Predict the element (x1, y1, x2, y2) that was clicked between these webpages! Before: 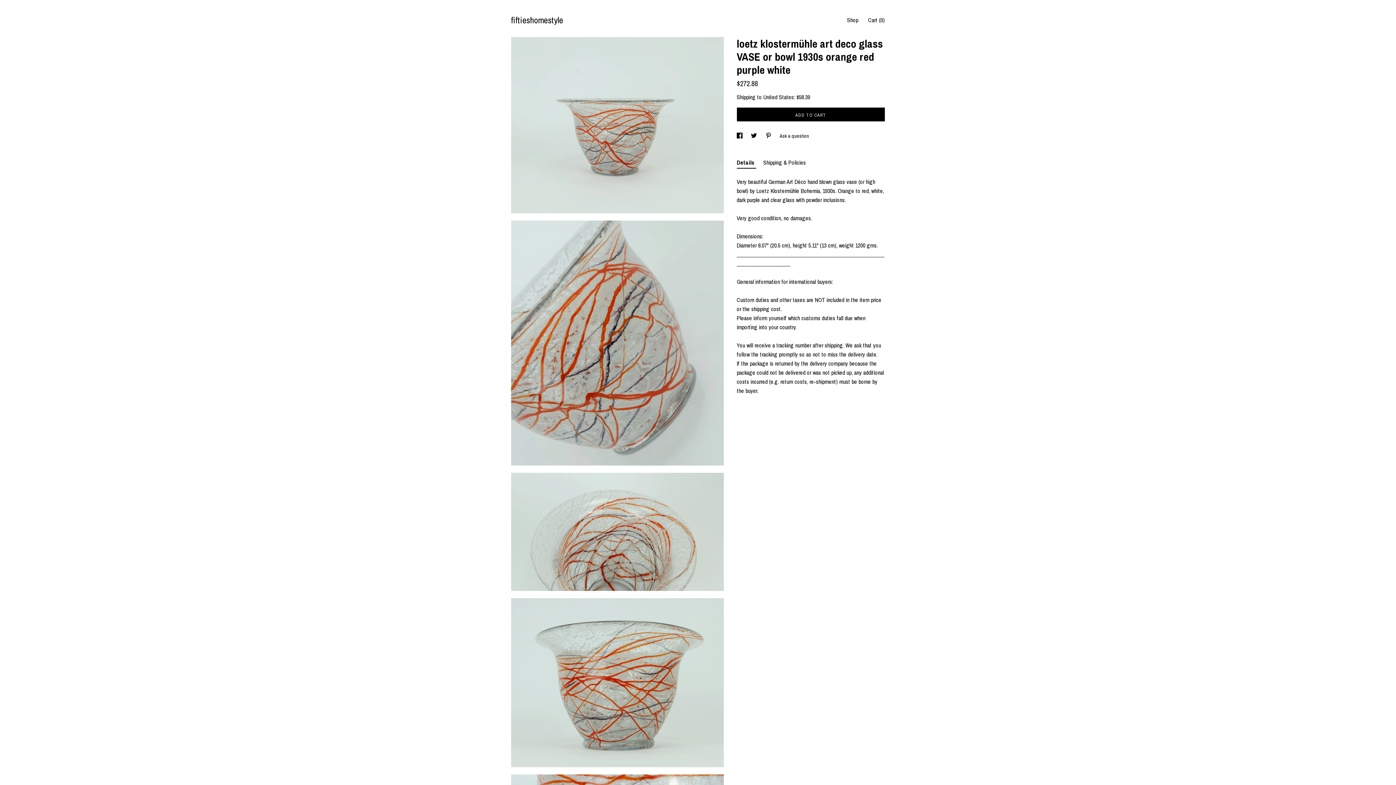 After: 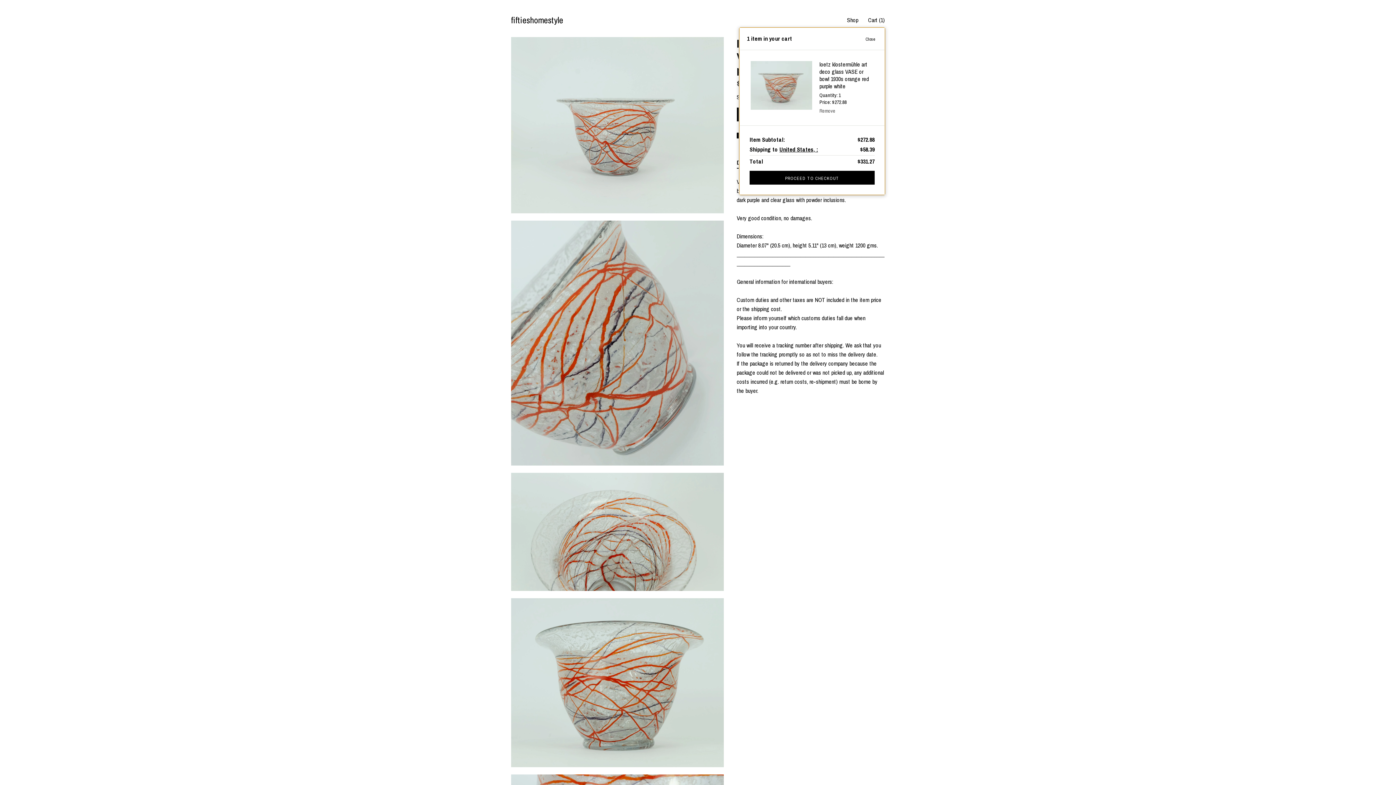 Action: label: ADD TO CART bbox: (736, 107, 885, 121)